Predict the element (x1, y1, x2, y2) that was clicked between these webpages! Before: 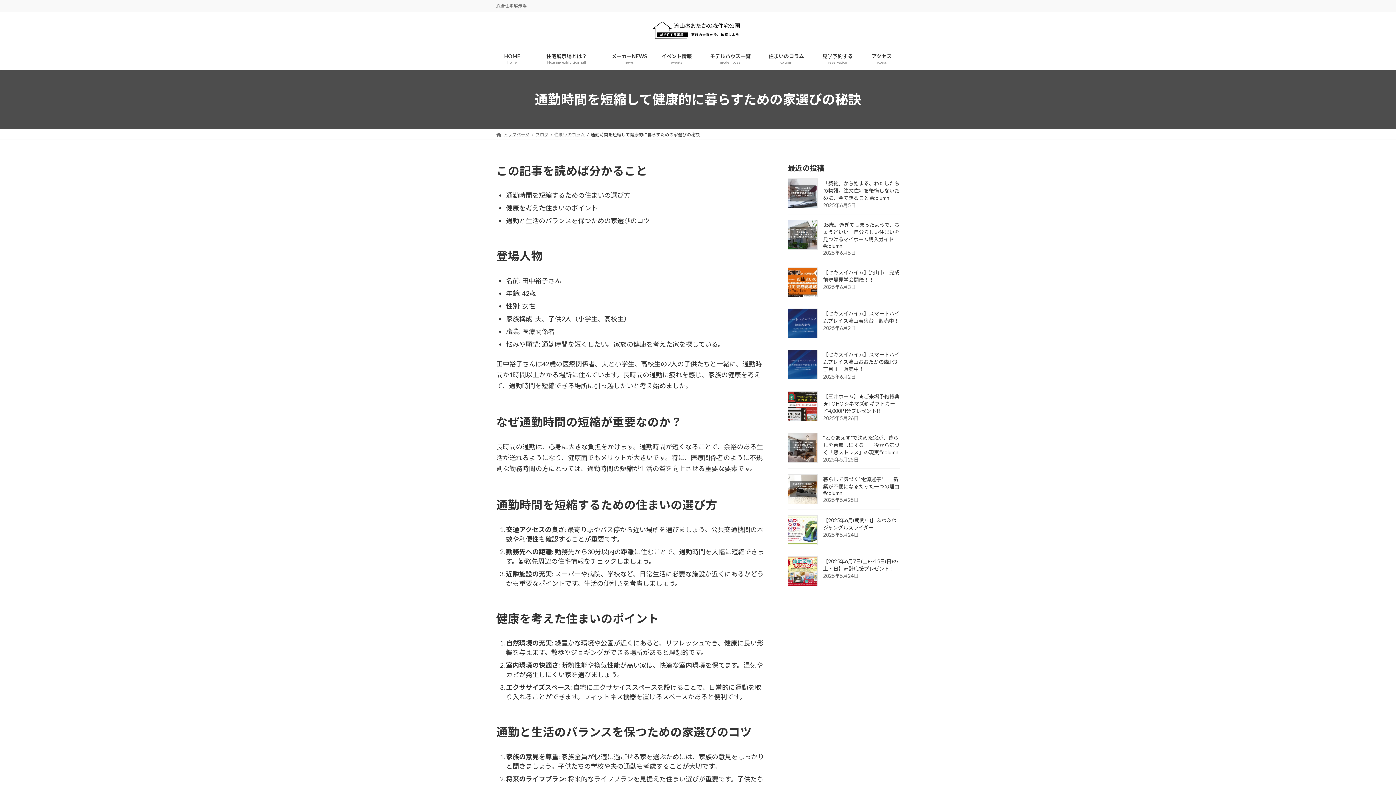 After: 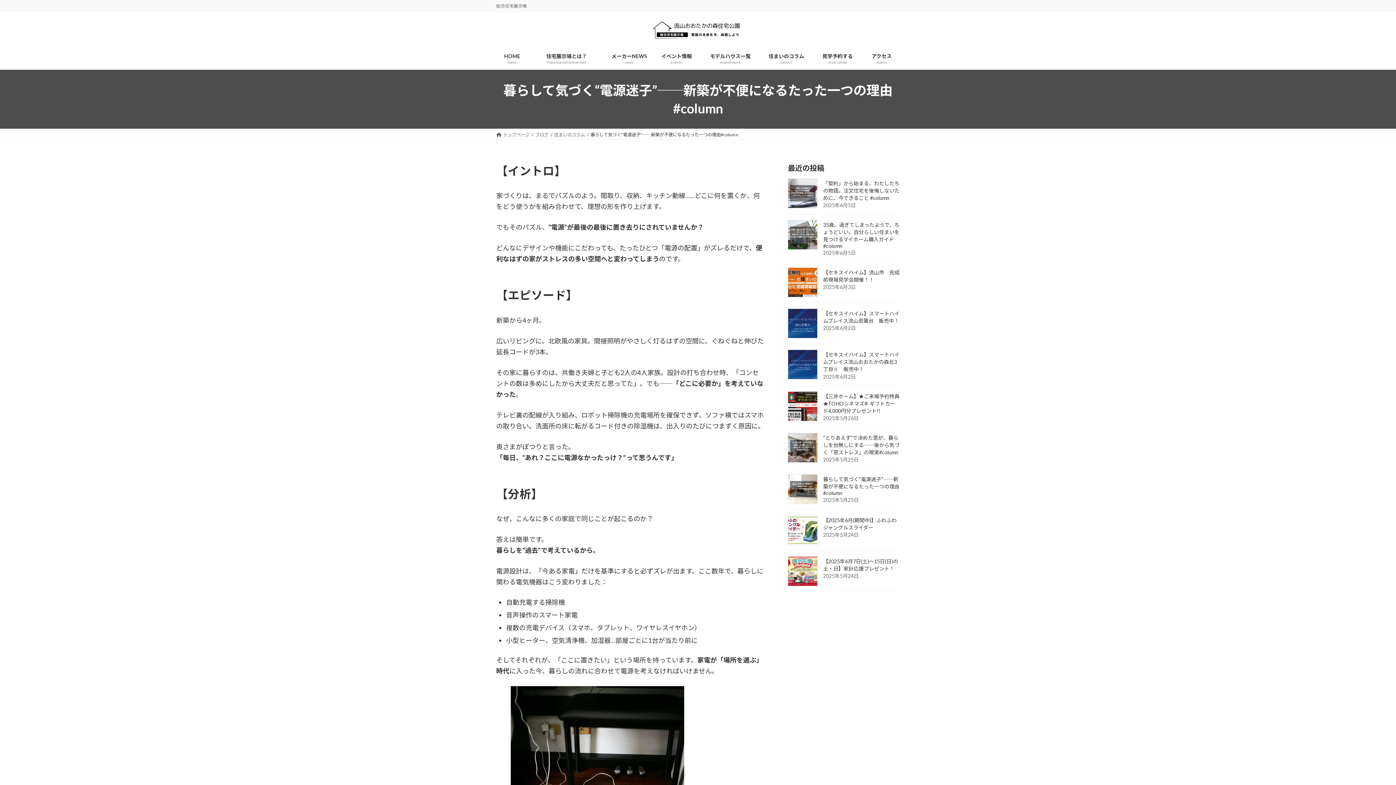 Action: bbox: (788, 474, 817, 504)